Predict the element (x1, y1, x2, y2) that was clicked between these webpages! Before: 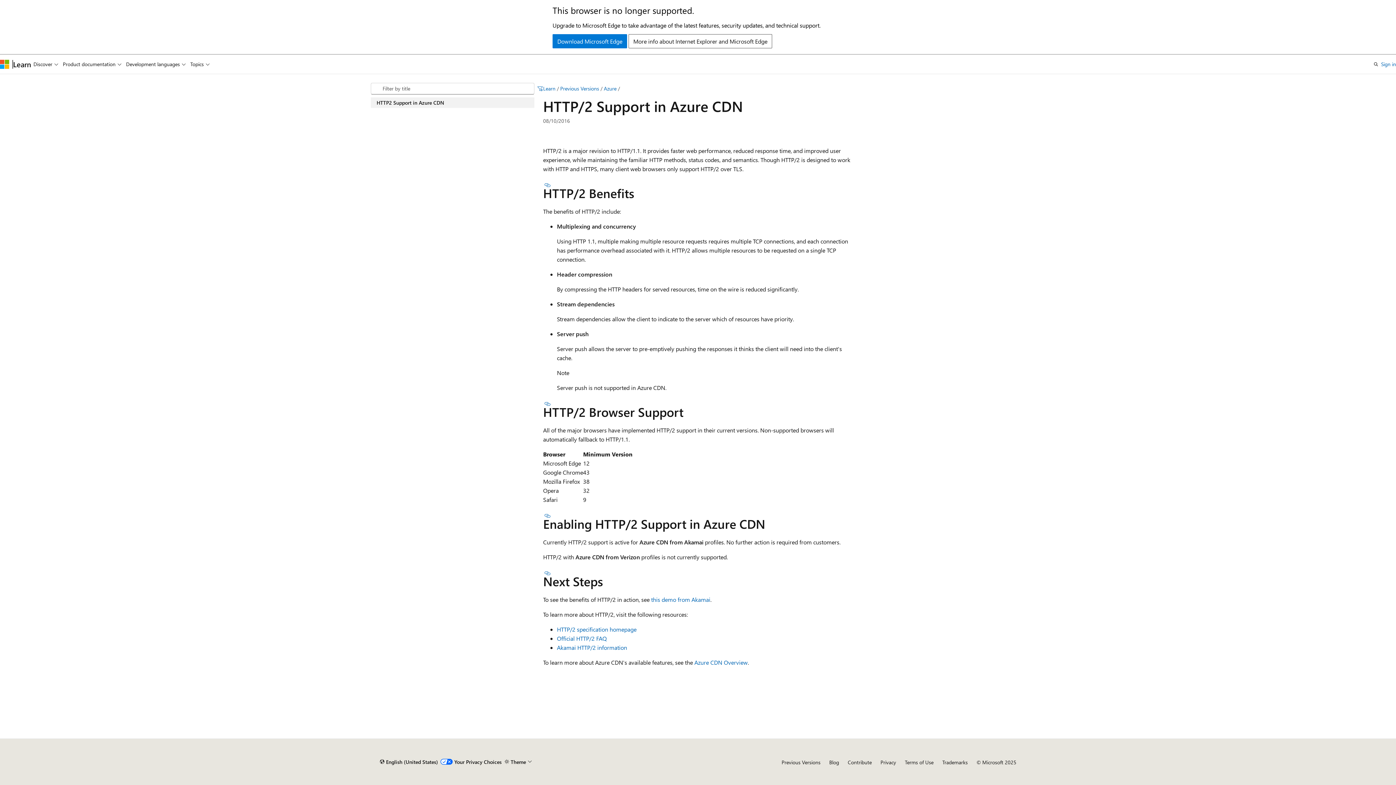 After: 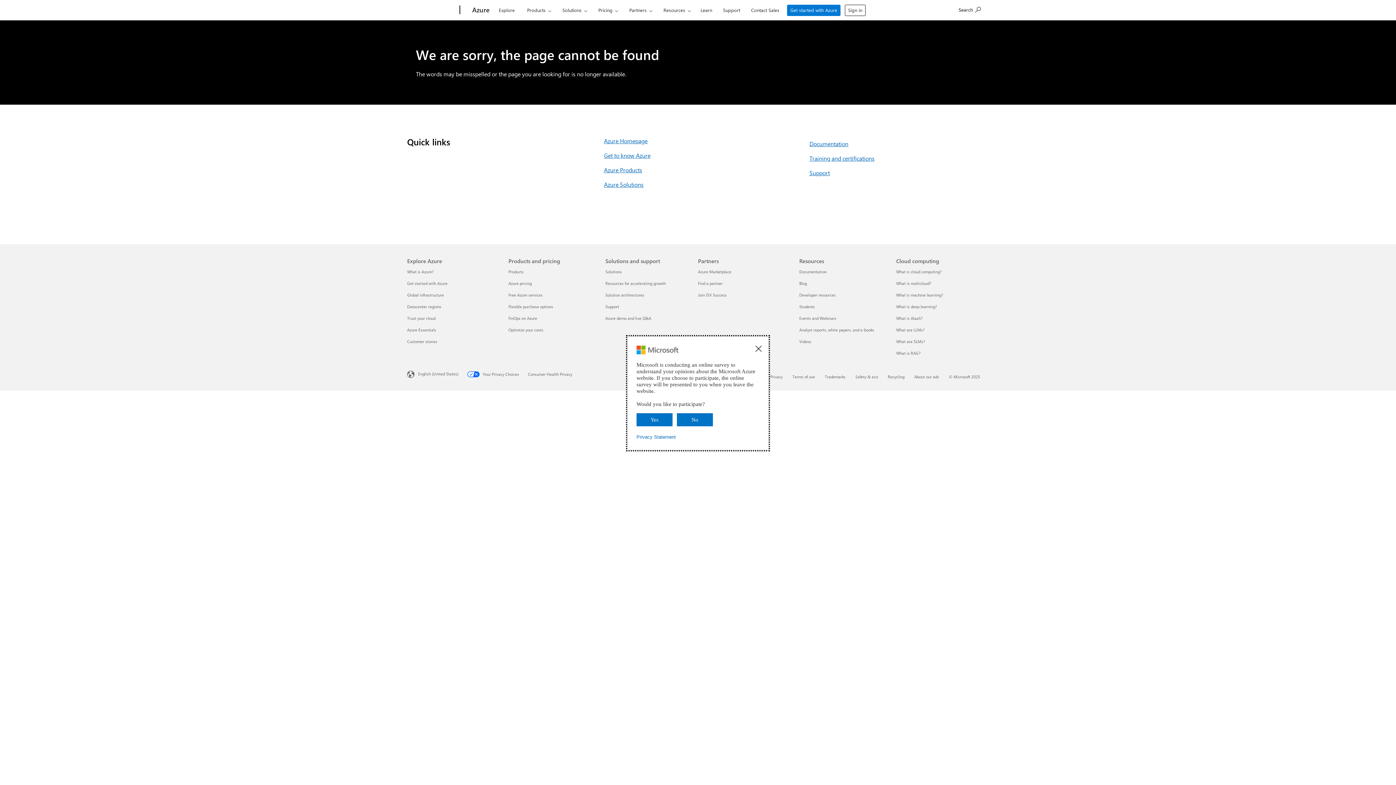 Action: bbox: (694, 658, 748, 666) label: Azure CDN Overview